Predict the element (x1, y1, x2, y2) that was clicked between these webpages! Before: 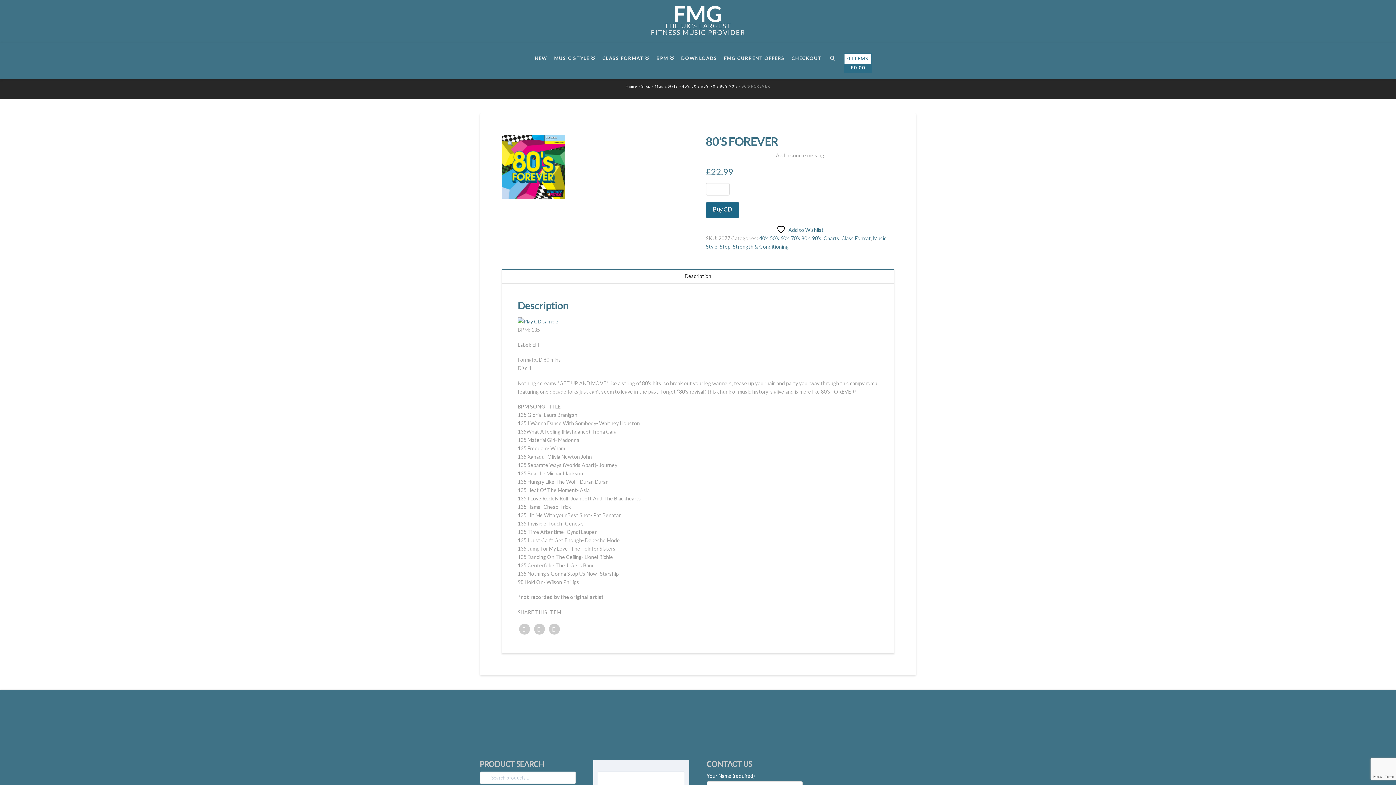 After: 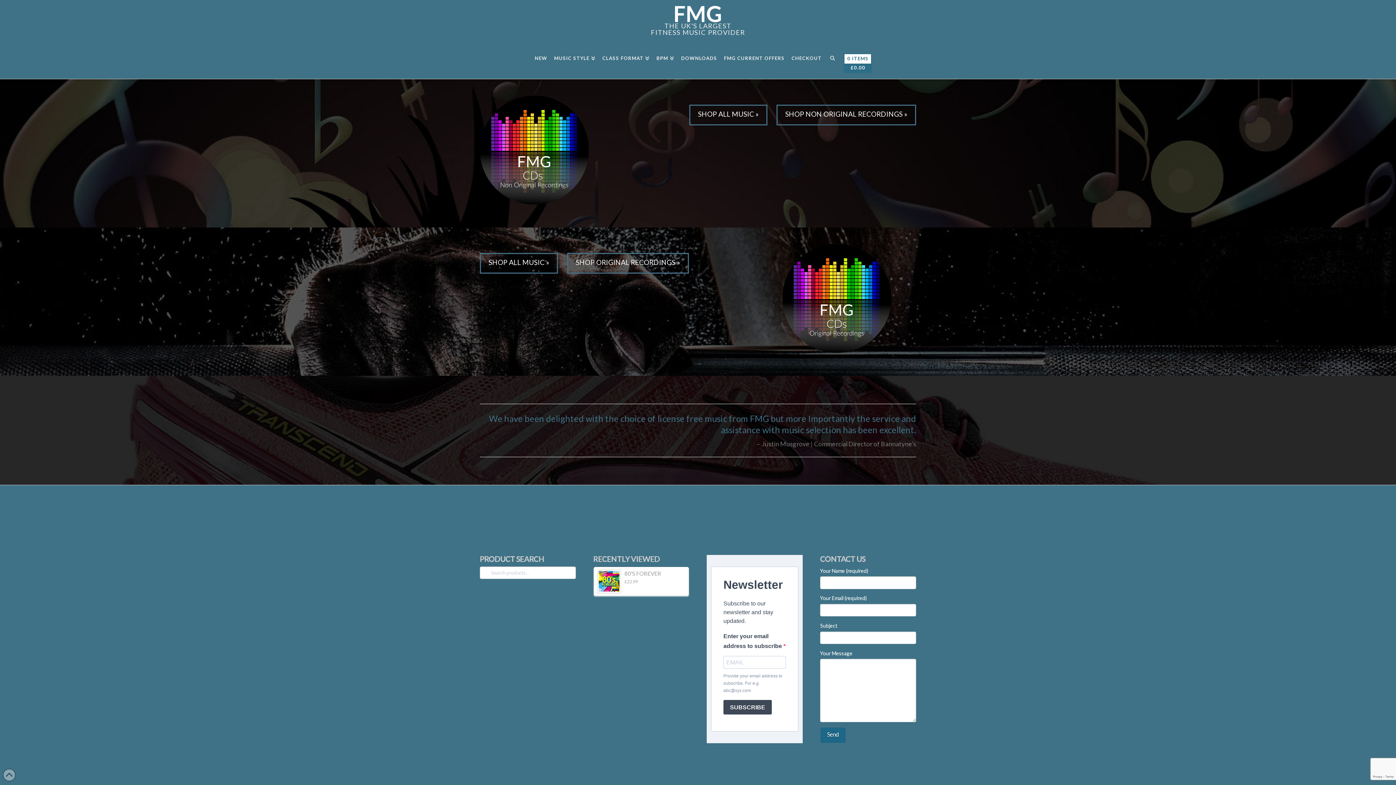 Action: bbox: (524, 42, 531, 78)